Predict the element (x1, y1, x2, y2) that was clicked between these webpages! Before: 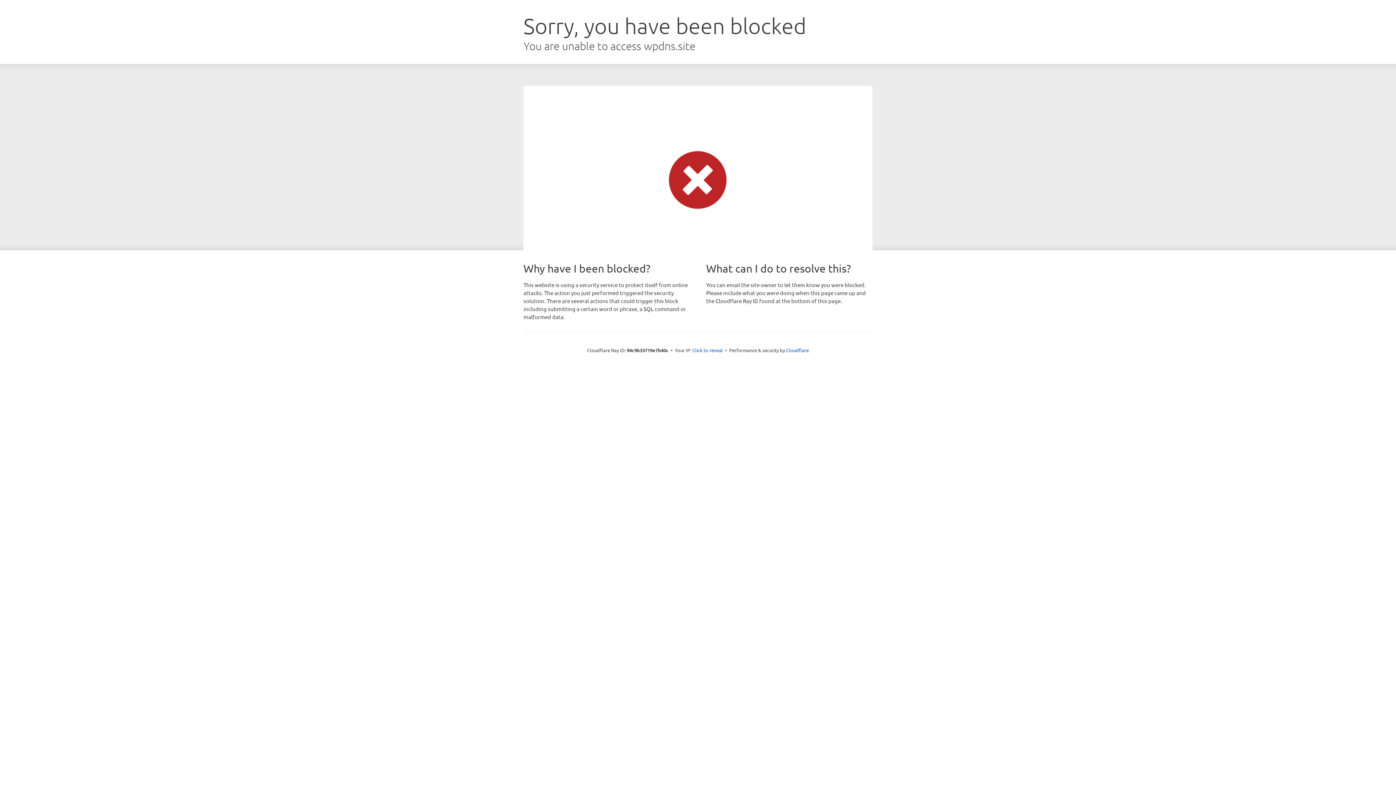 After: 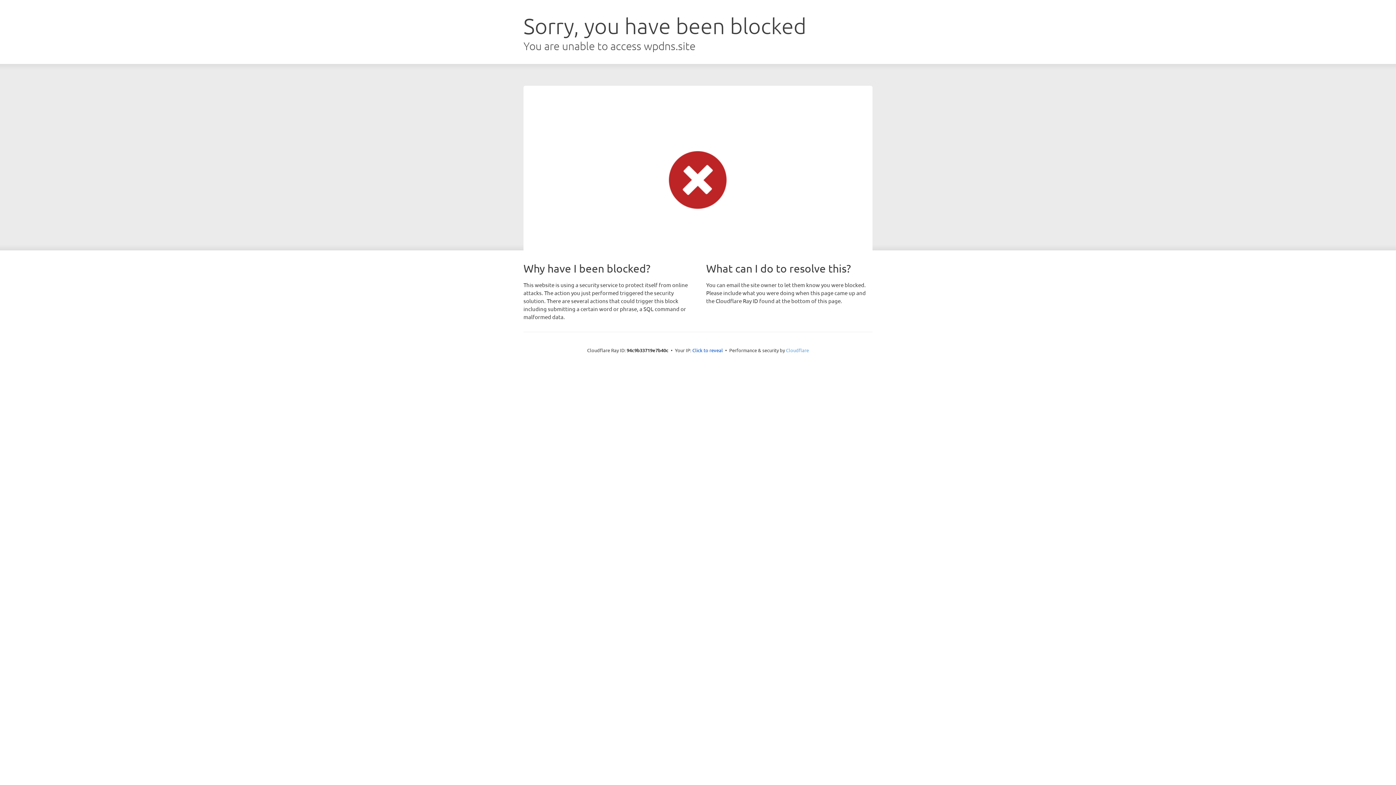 Action: label: Cloudflare bbox: (786, 347, 809, 353)